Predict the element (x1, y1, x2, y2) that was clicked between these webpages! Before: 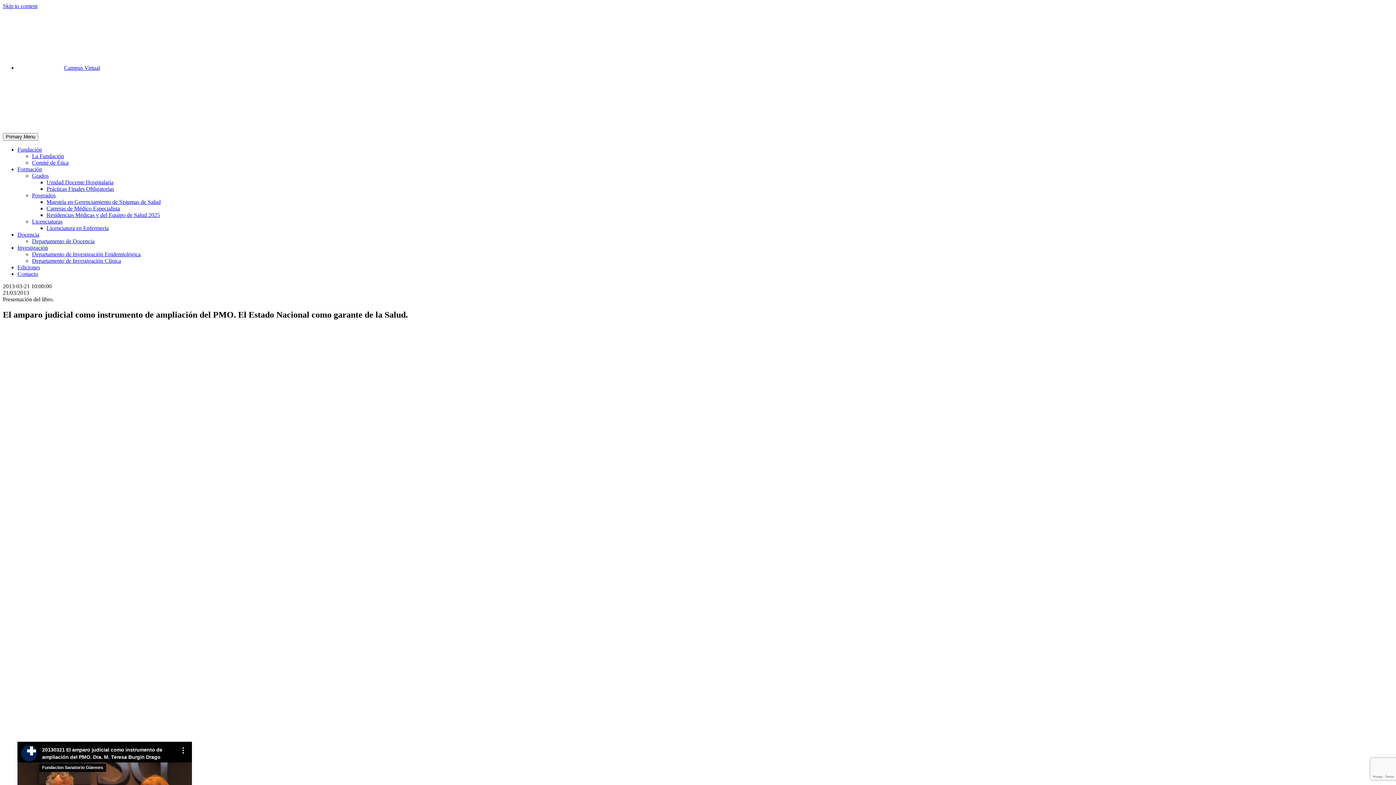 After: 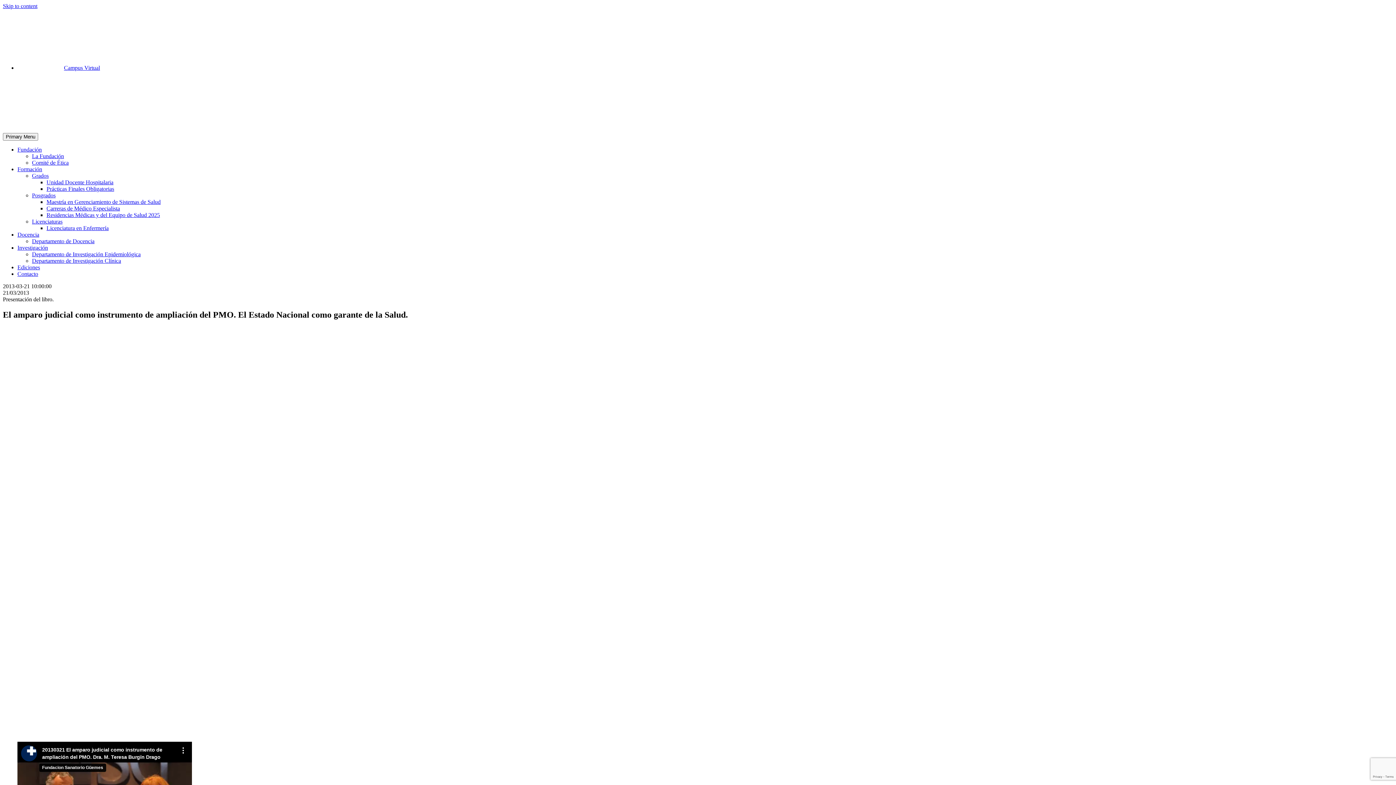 Action: bbox: (17, 231, 39, 237) label: Docencia